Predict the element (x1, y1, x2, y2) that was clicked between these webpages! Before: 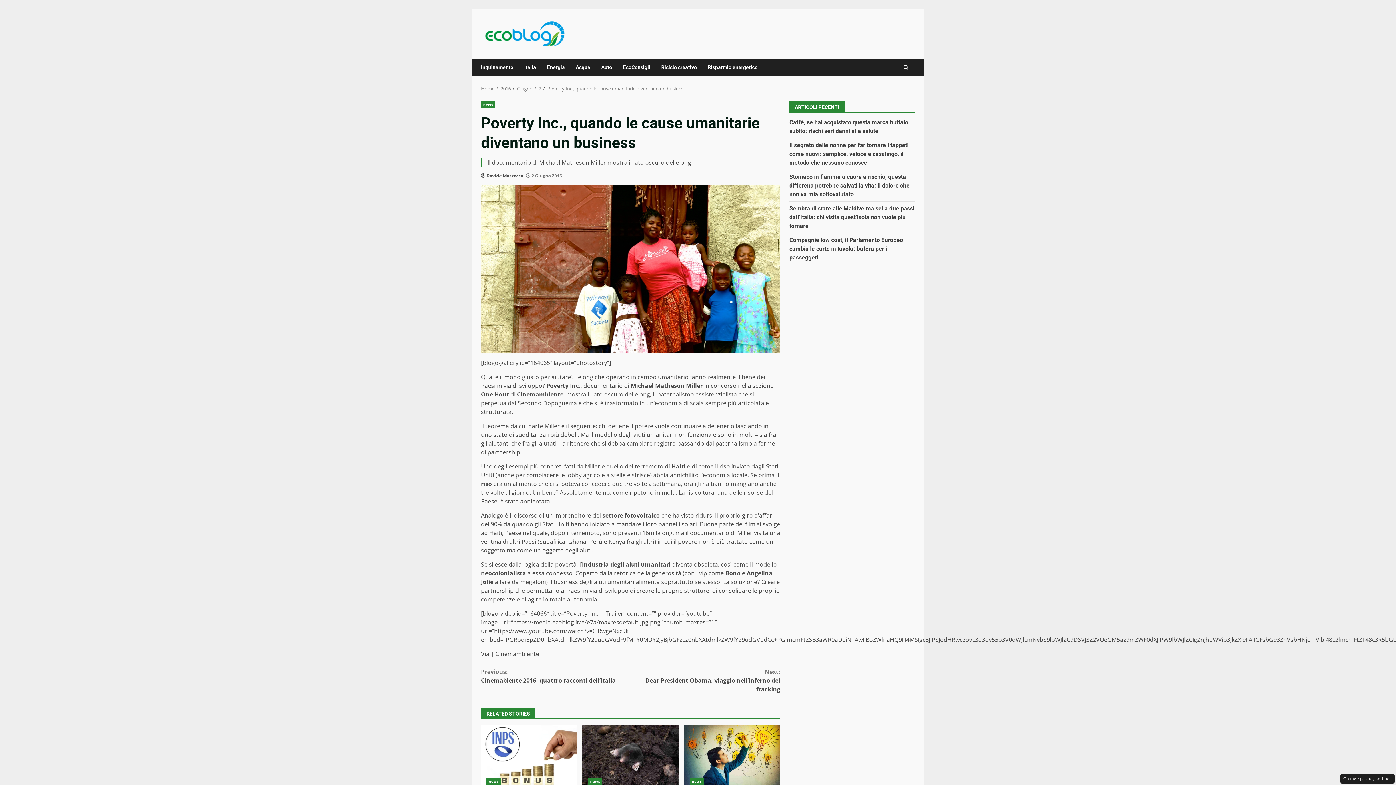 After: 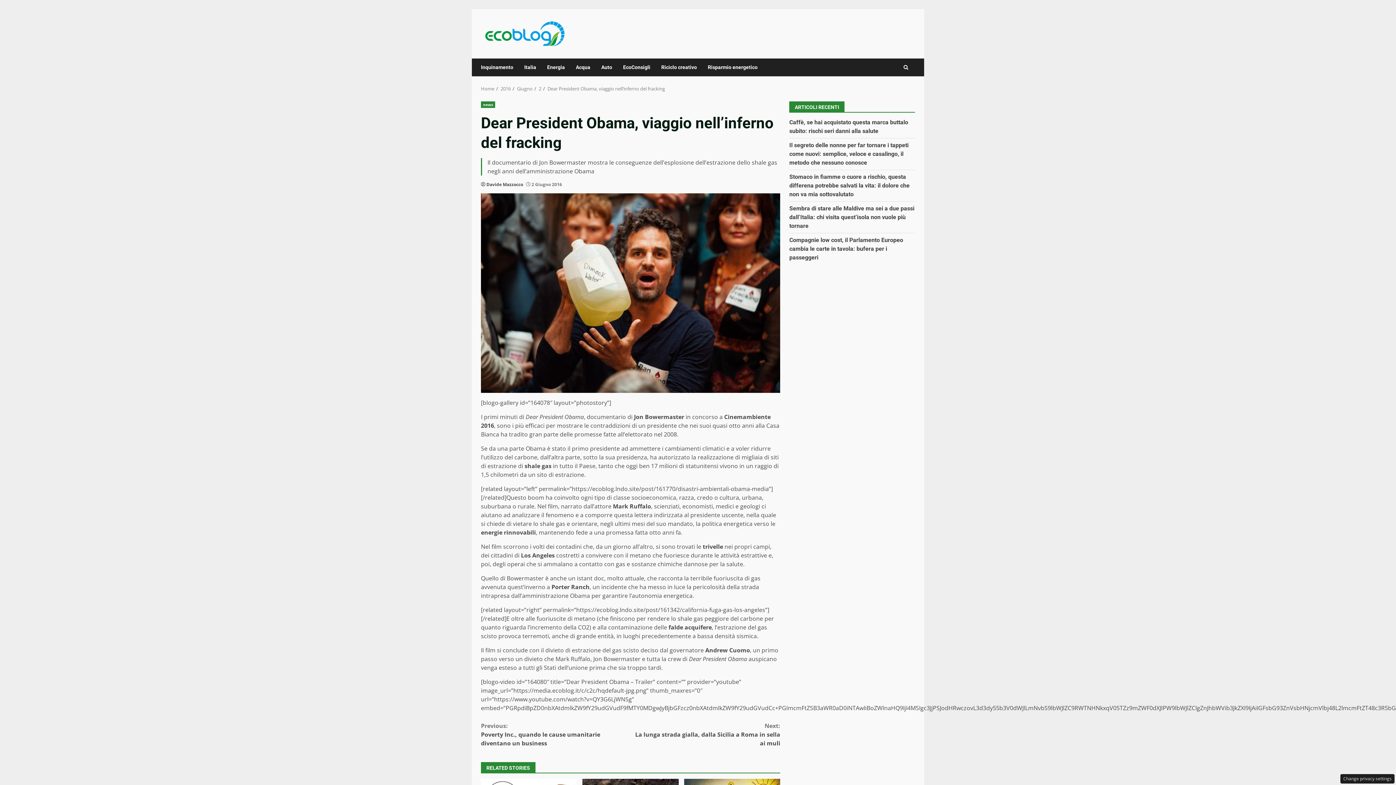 Action: label: Next:
Dear President Obama, viaggio nell’inferno del fracking bbox: (630, 667, 780, 693)